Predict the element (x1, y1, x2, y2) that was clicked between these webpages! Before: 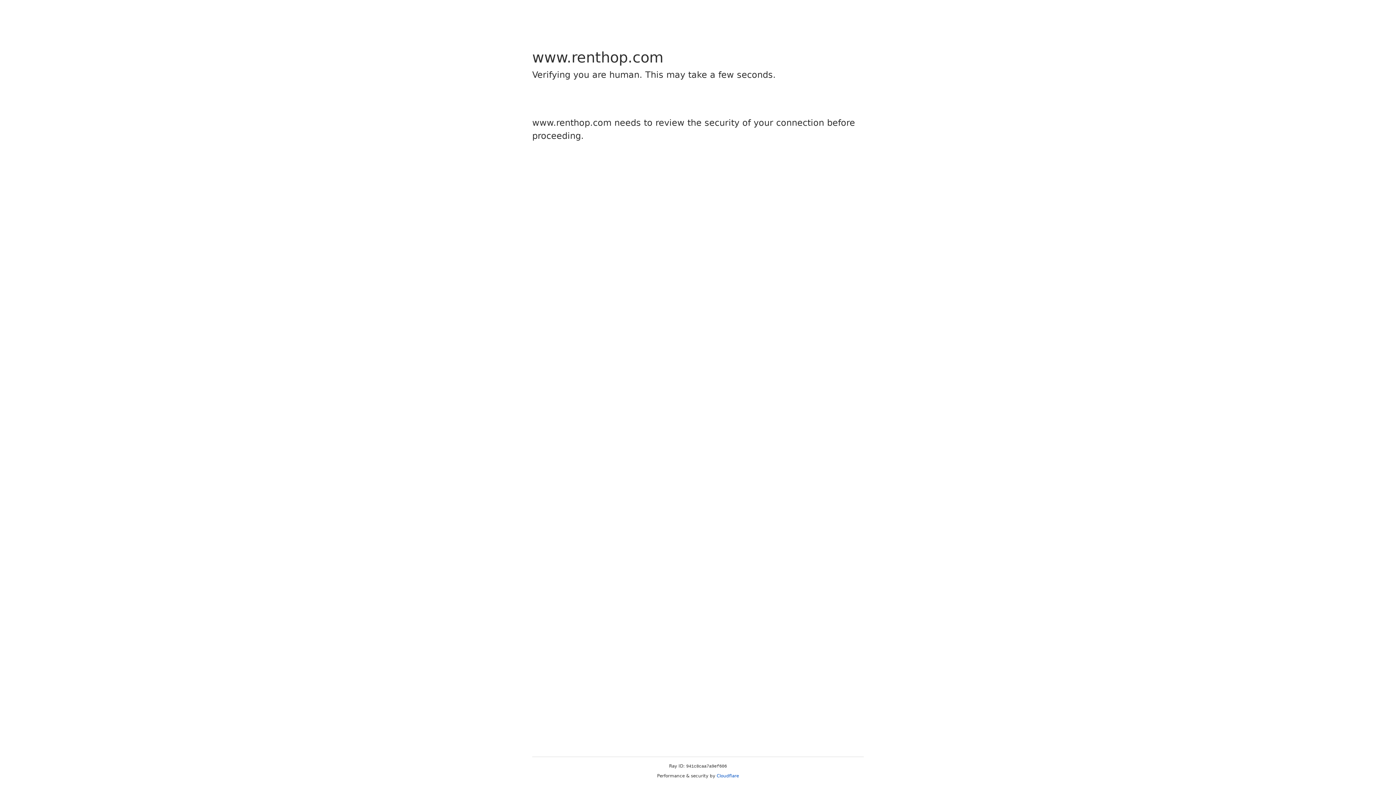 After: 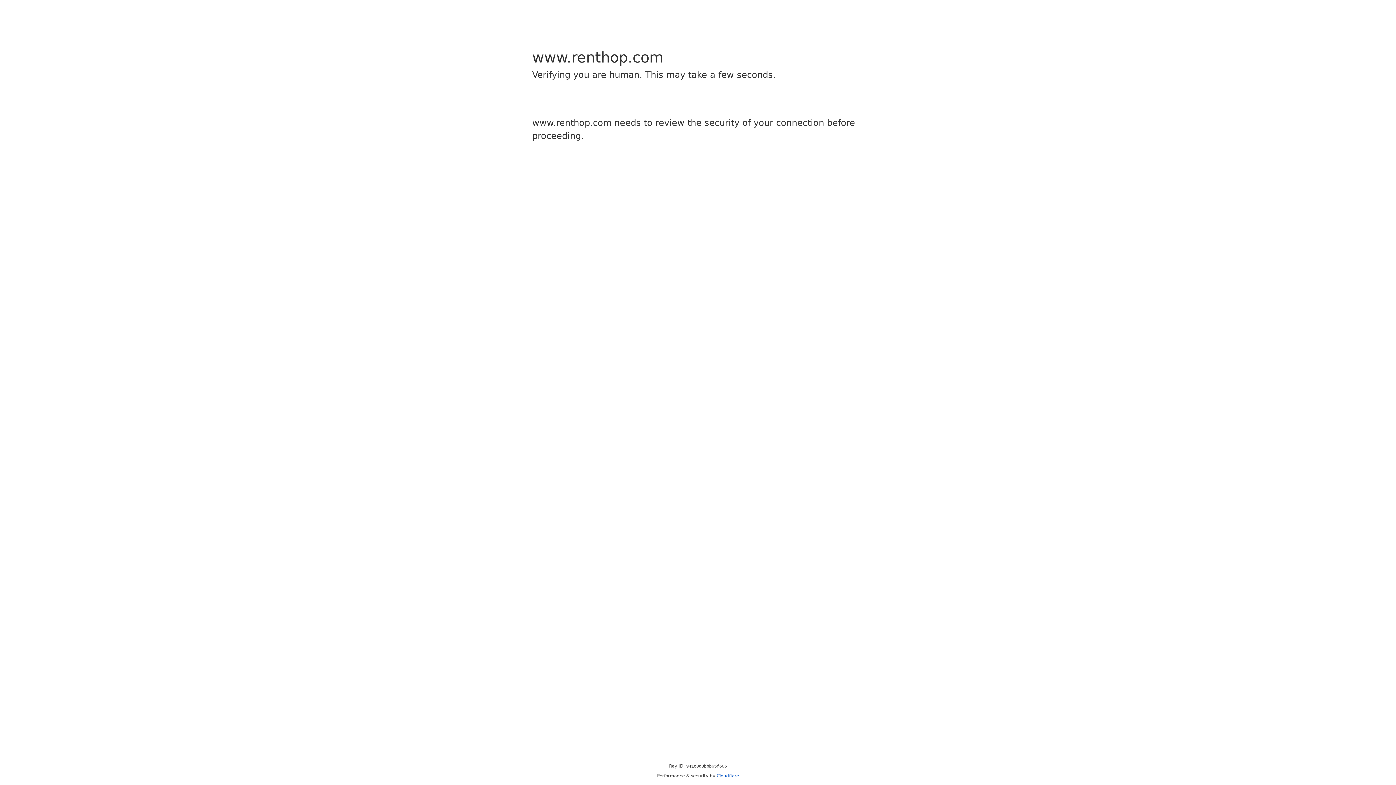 Action: bbox: (716, 773, 739, 778) label: Cloudflare